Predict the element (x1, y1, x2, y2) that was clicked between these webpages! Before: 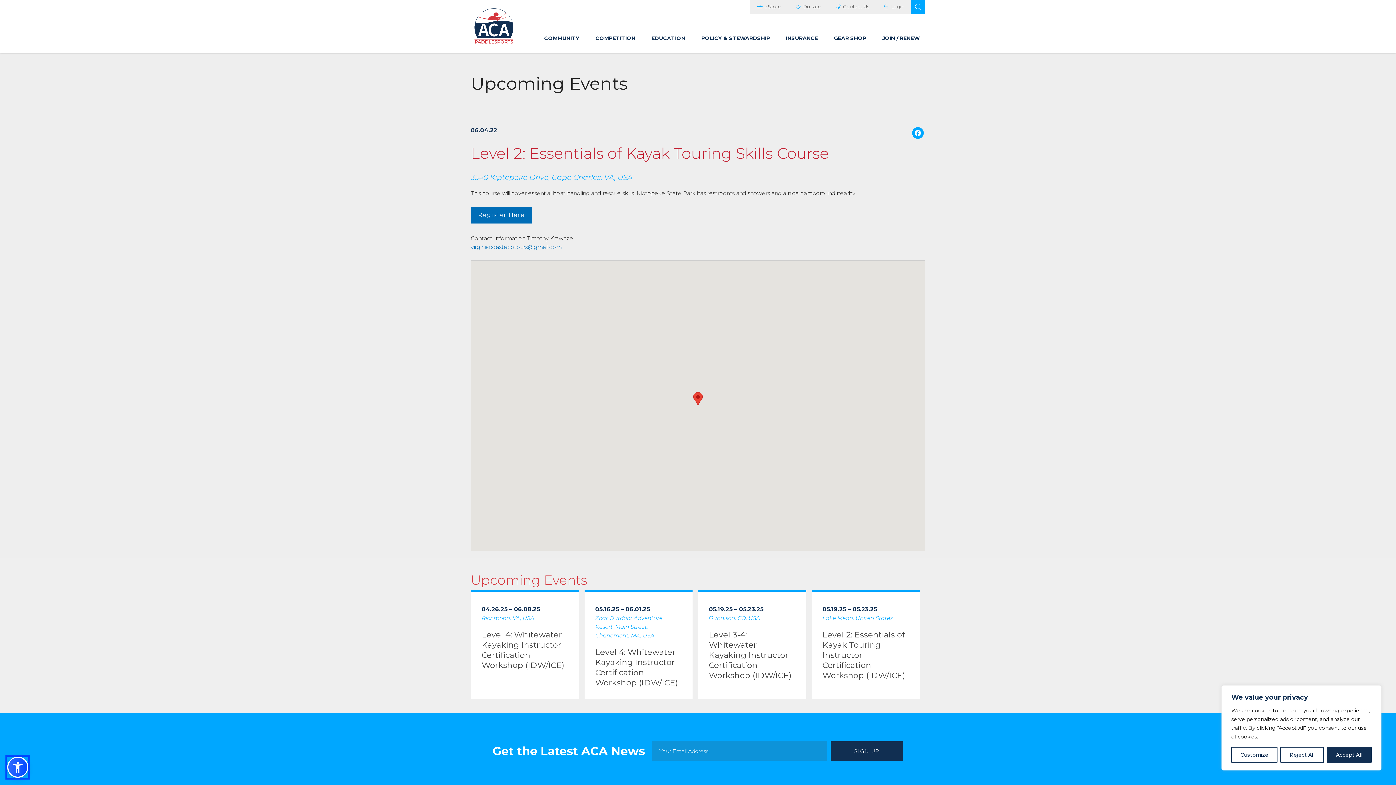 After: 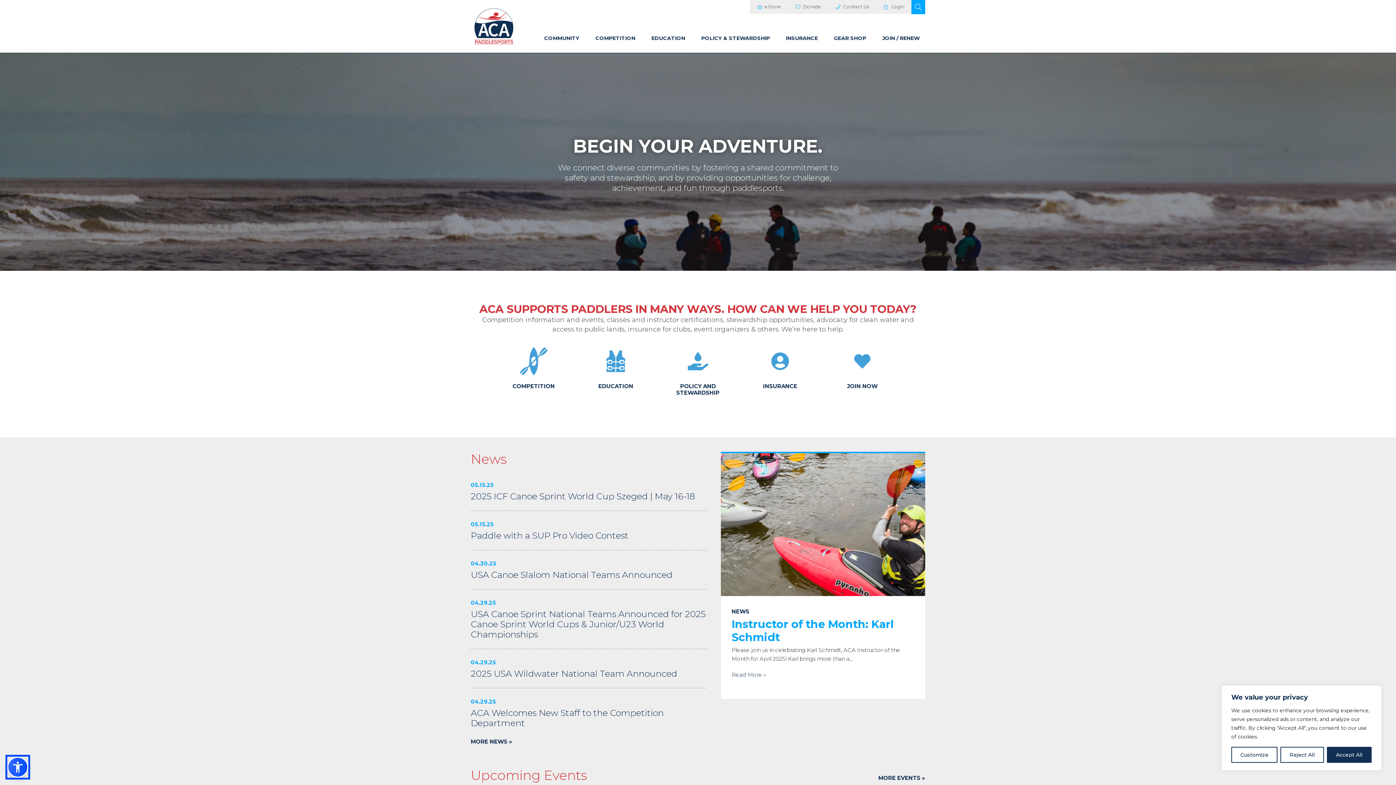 Action: bbox: (470, 8, 518, 44)